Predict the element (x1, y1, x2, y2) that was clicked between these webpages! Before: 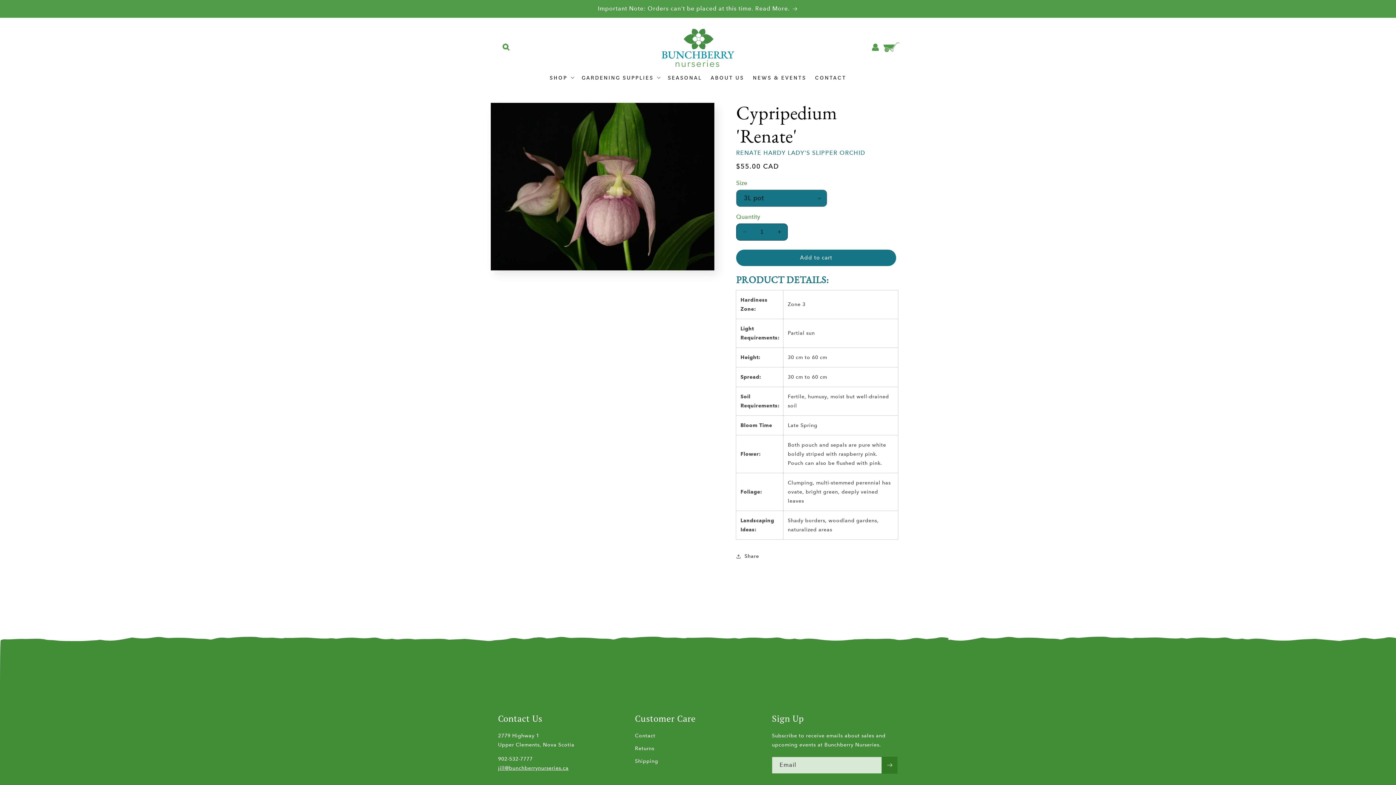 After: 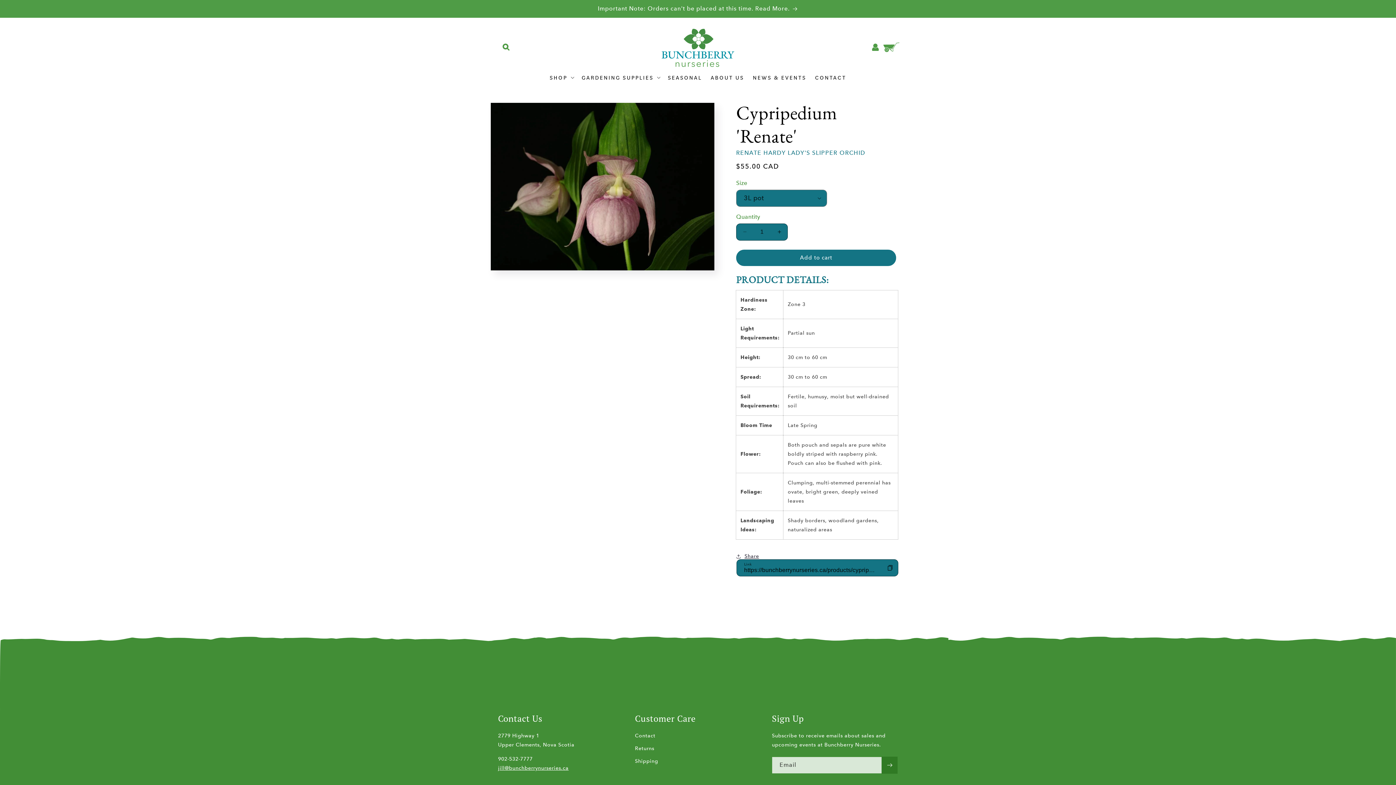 Action: bbox: (736, 548, 759, 564) label: Share